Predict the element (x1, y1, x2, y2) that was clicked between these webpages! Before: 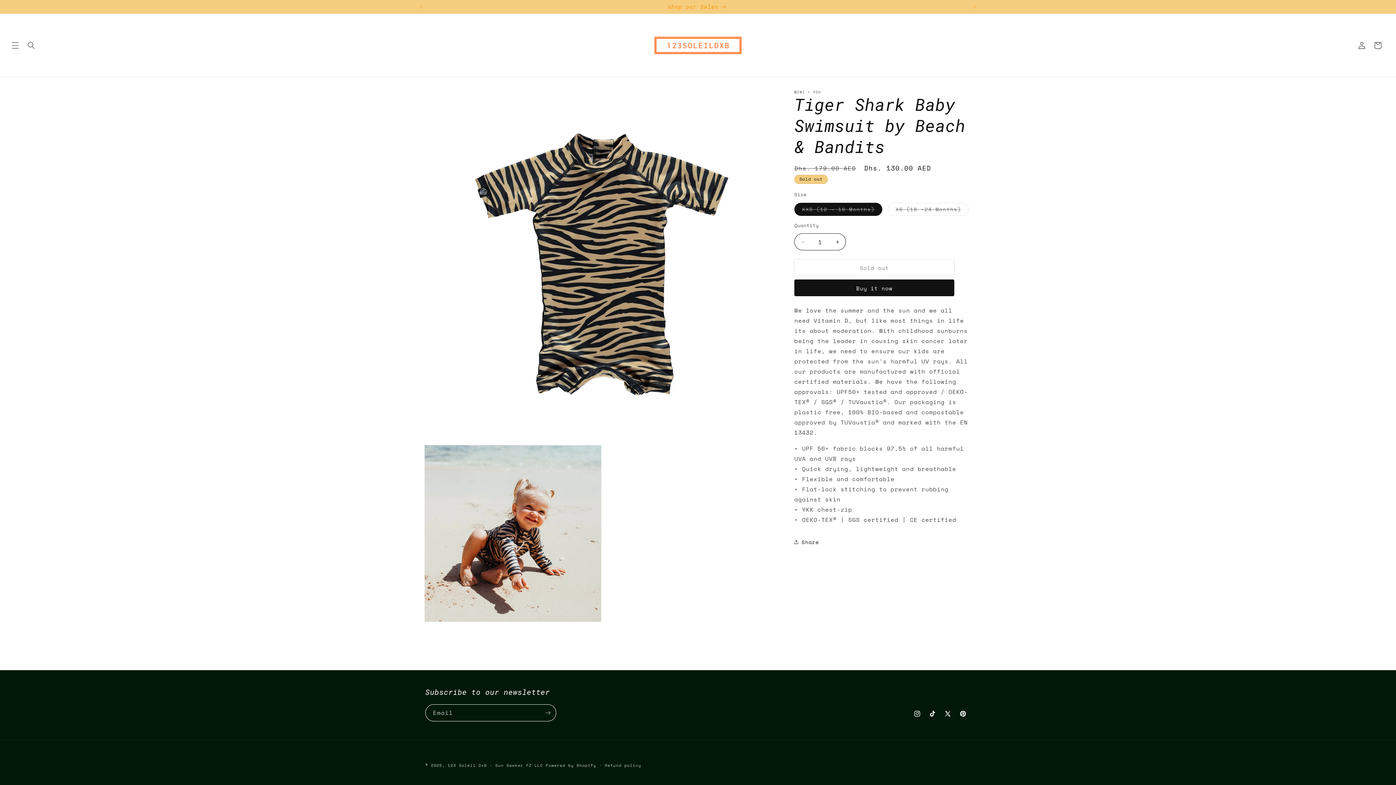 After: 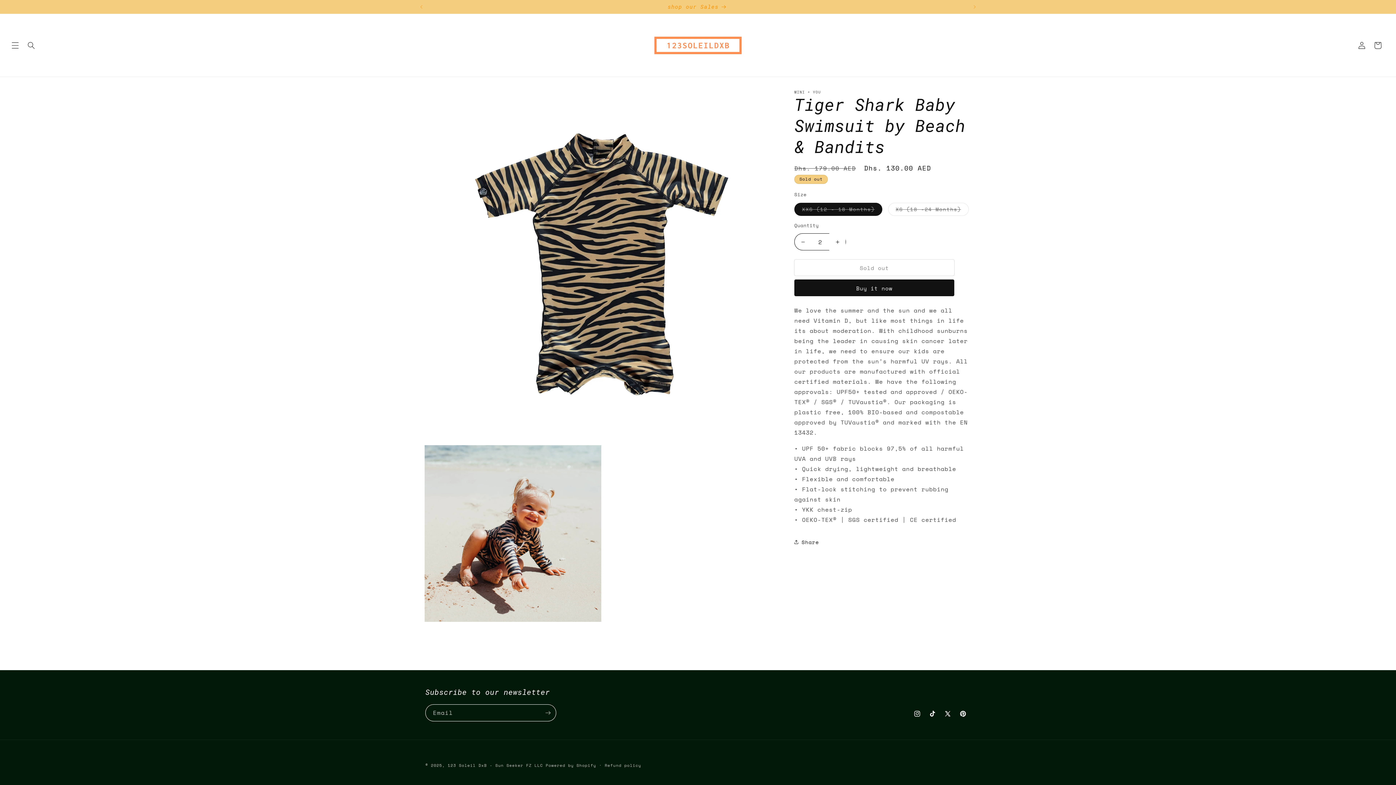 Action: bbox: (829, 233, 845, 250) label: Increase quantity for Tiger Shark Baby Swimsuit by Beach &amp; Bandits